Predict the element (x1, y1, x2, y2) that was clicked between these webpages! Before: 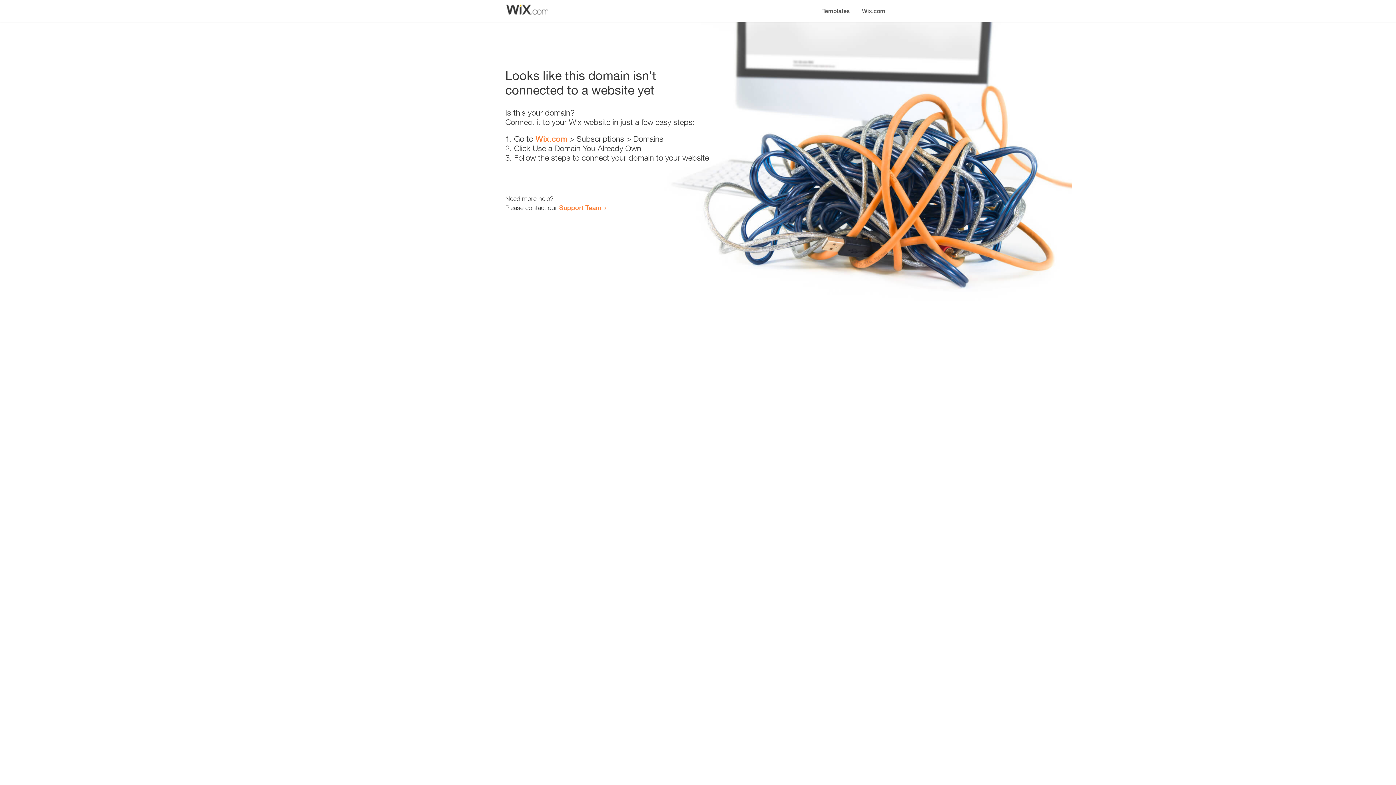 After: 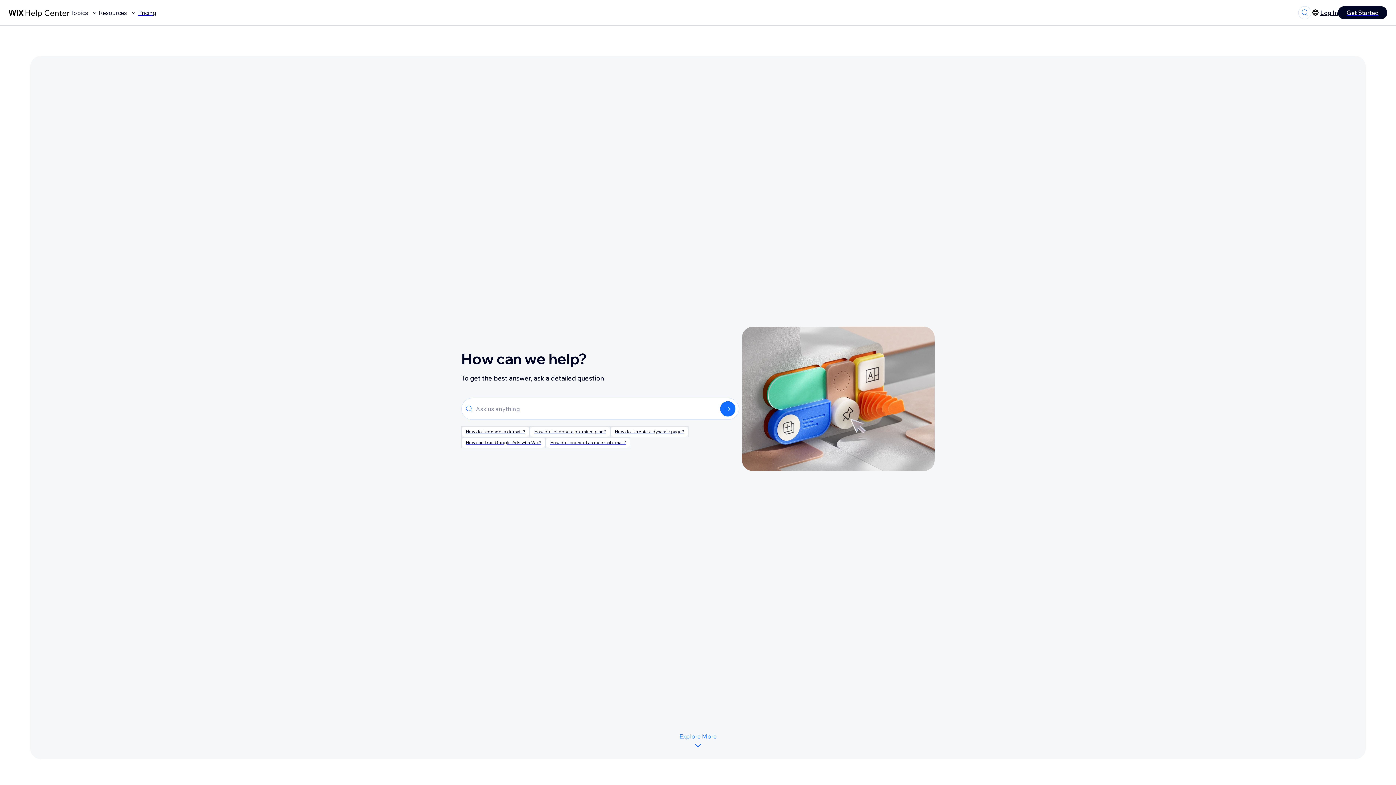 Action: label: Support Team bbox: (559, 203, 601, 211)